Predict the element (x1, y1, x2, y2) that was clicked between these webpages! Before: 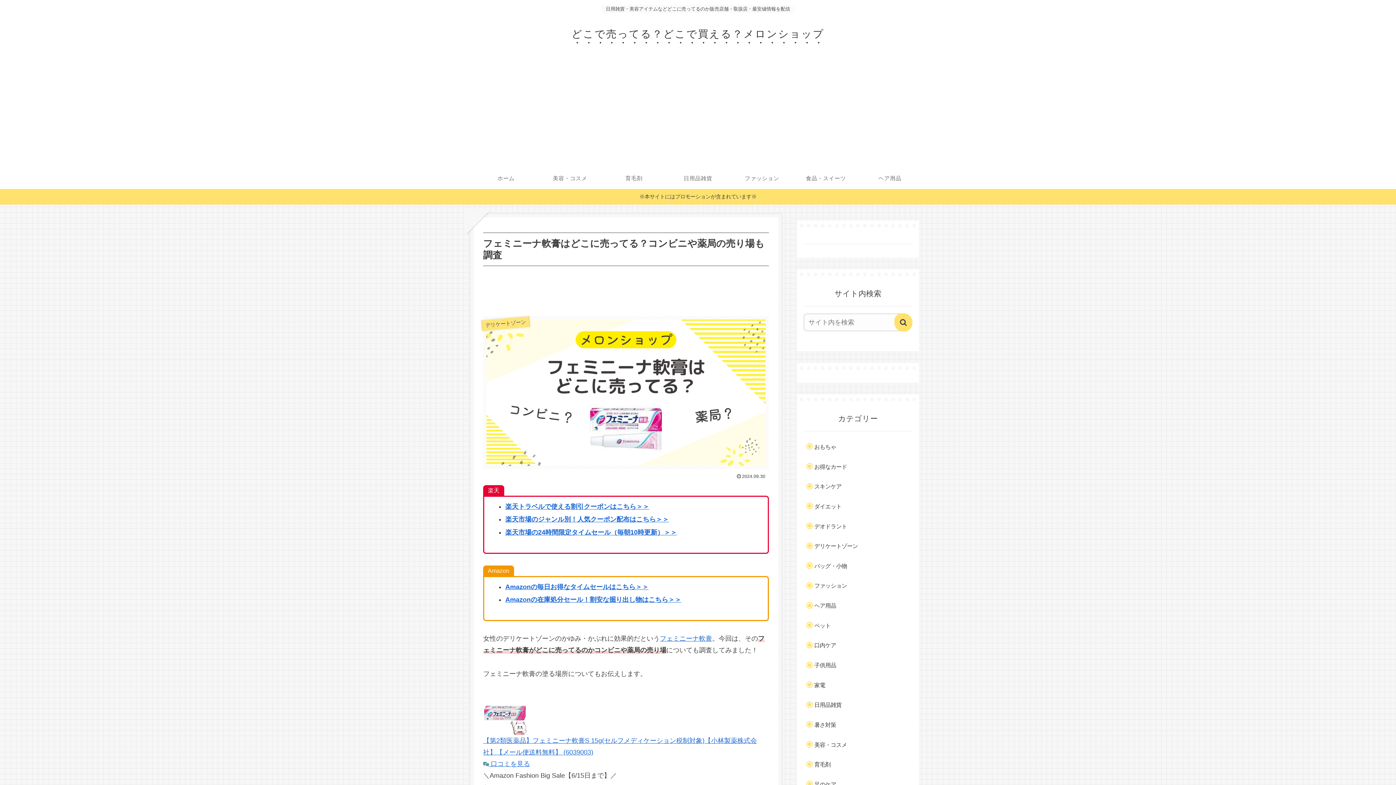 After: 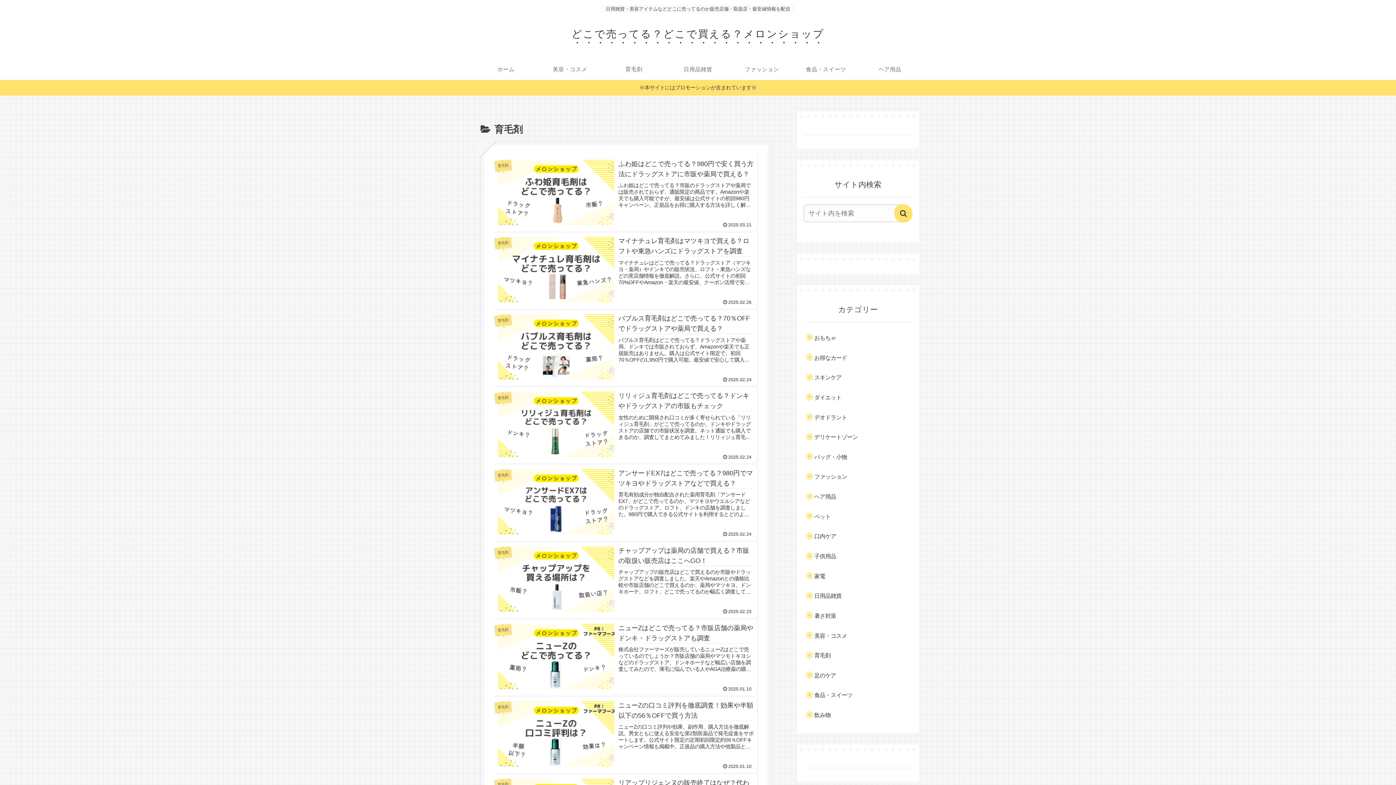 Action: label: 育毛剤 bbox: (810, 756, 912, 773)